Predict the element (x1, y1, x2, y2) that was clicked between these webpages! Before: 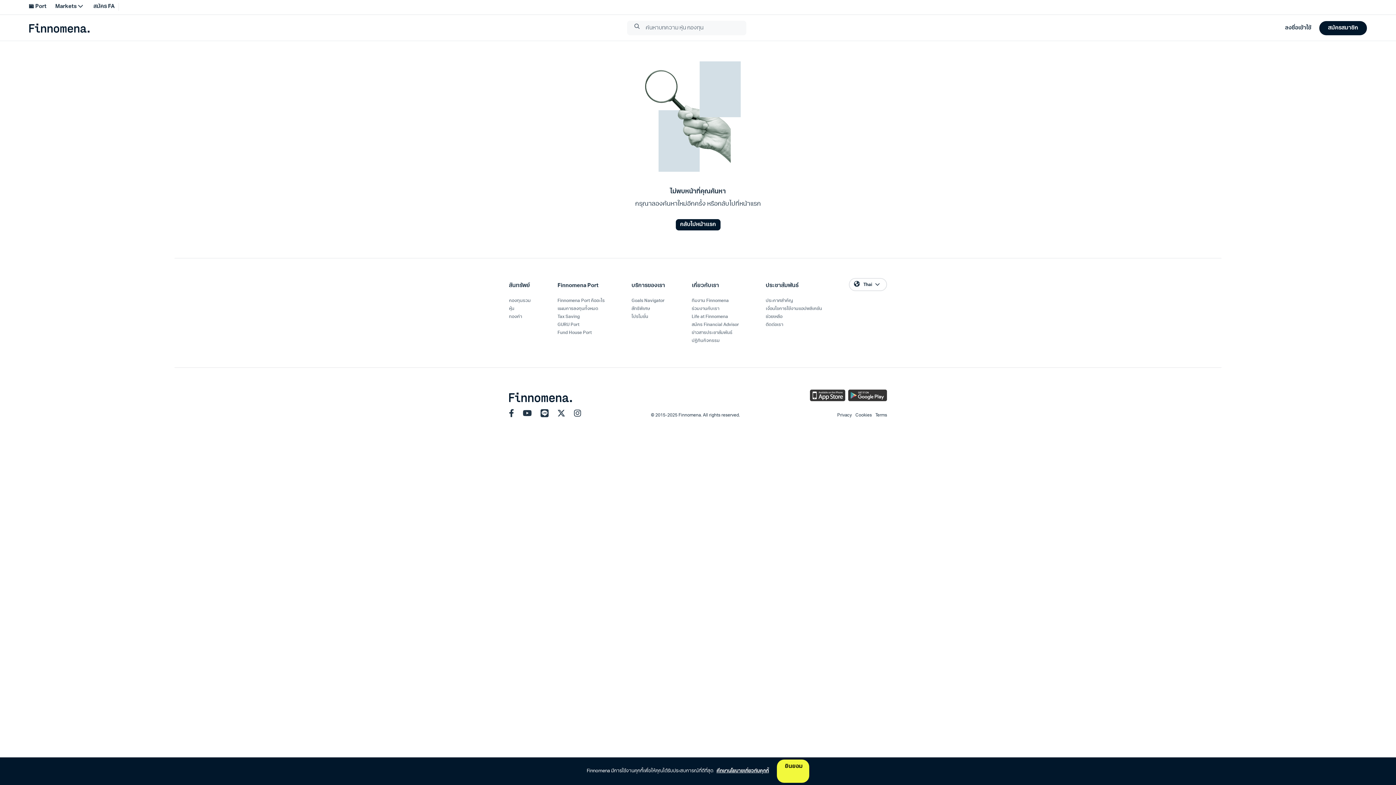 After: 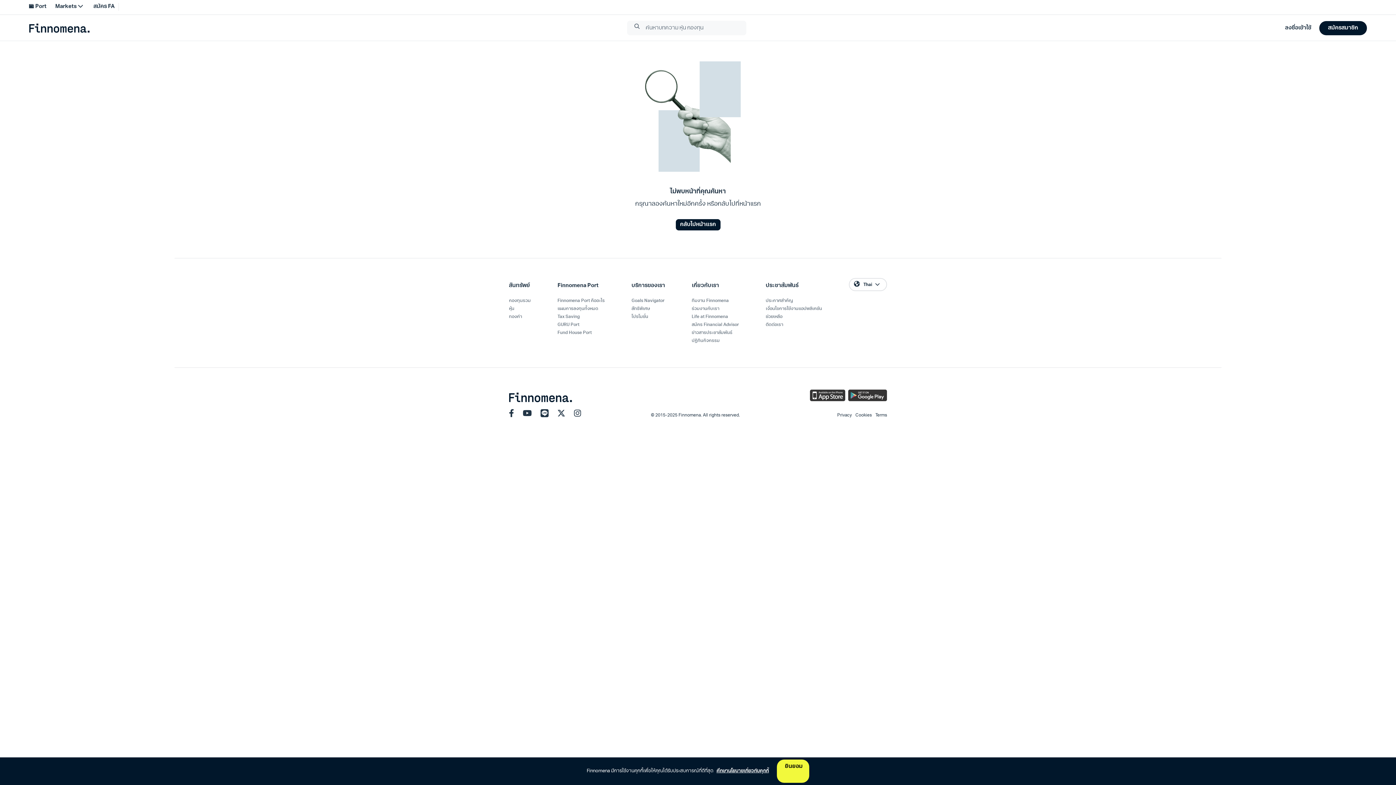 Action: label: ศึกษานโยบายเกี่ยวกับคุกกี้ bbox: (714, 766, 771, 776)